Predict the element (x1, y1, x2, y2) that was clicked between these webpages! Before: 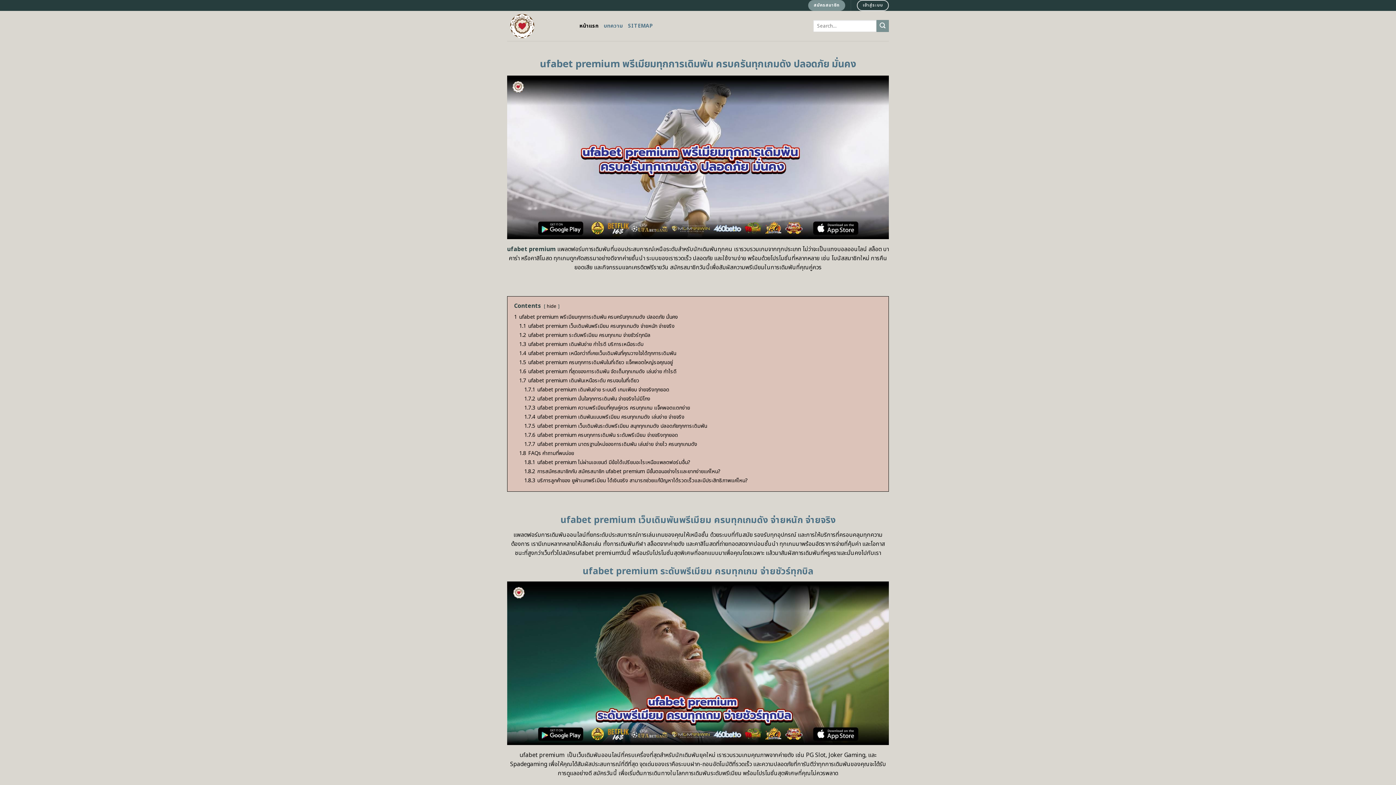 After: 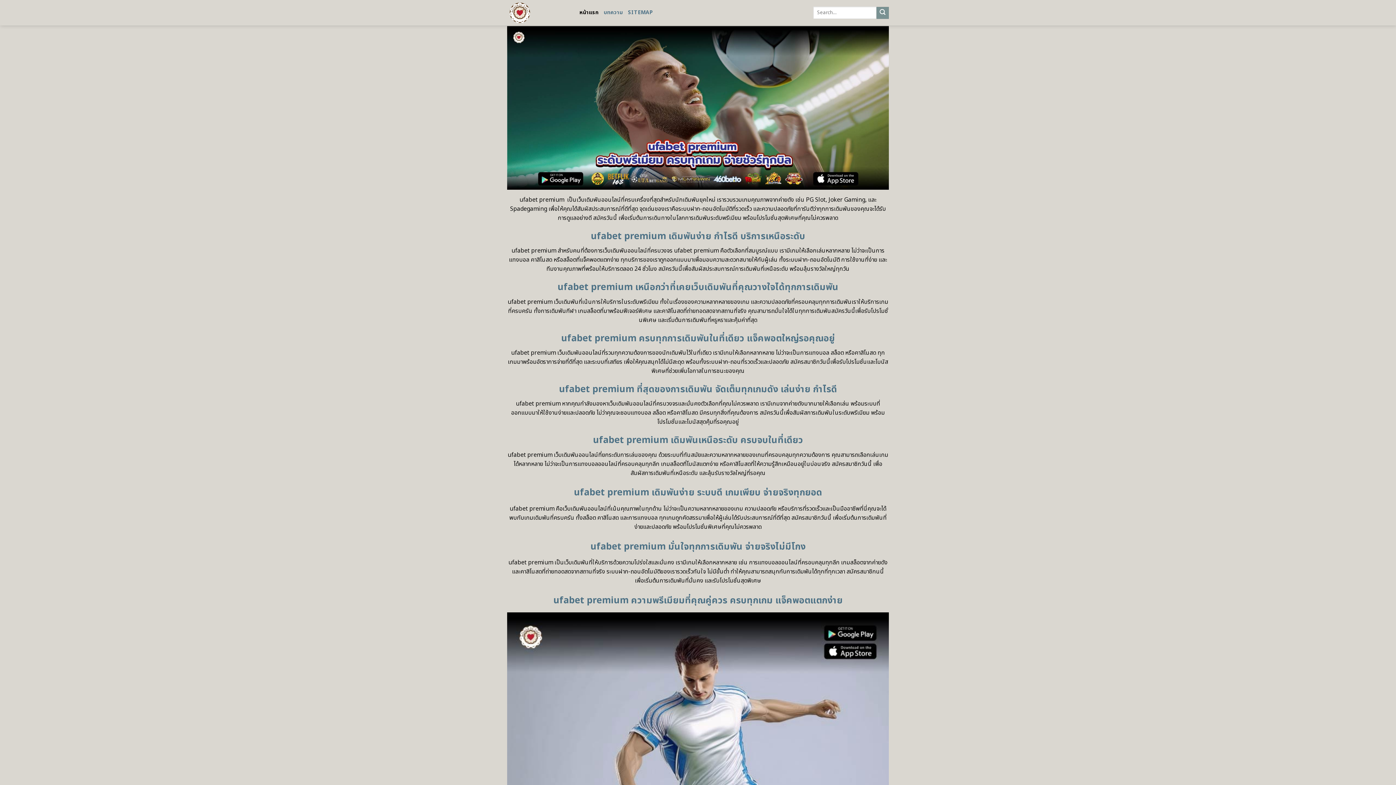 Action: label: 1.2 ufabet premium ระดับพรีเมียม ครบทุกเกม จ่ายชัวร์ทุกบิล bbox: (519, 331, 650, 339)